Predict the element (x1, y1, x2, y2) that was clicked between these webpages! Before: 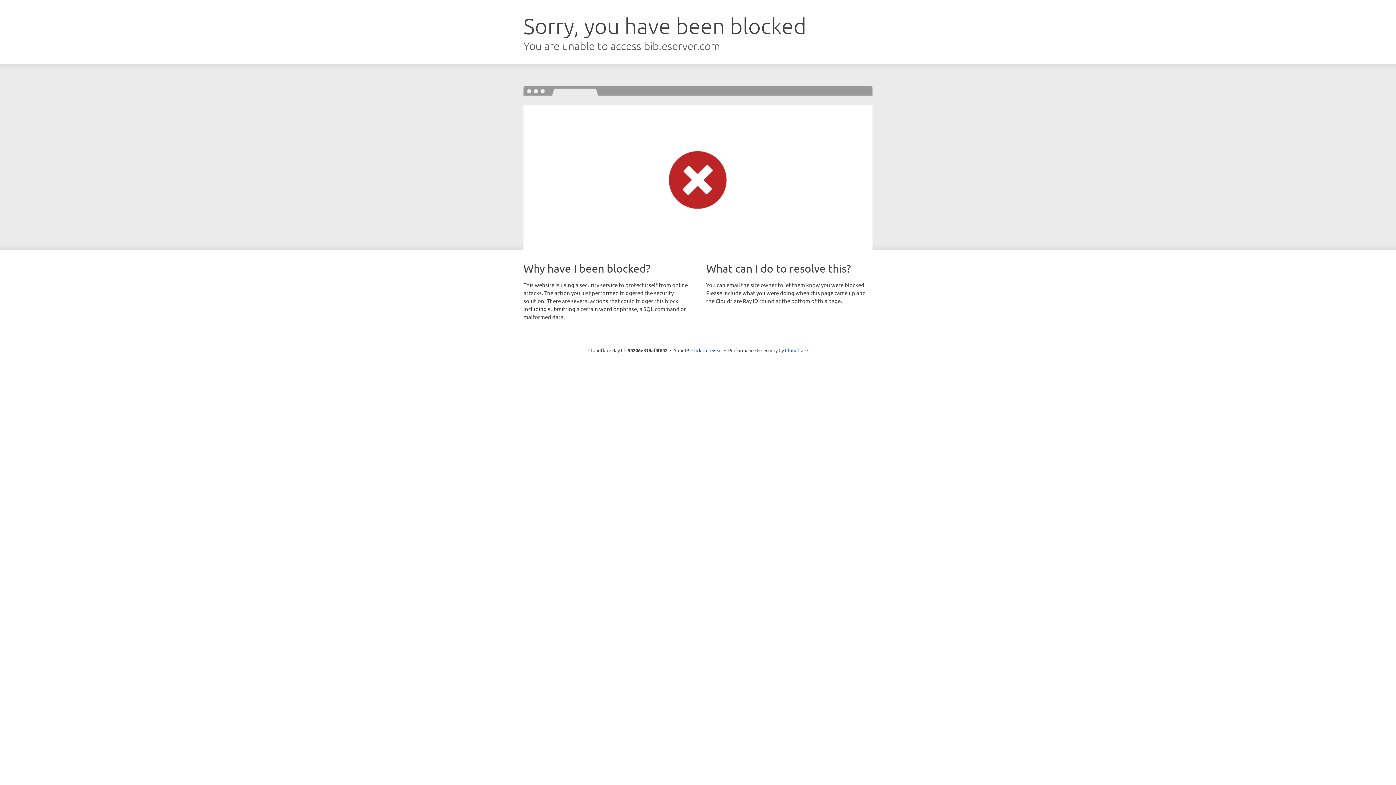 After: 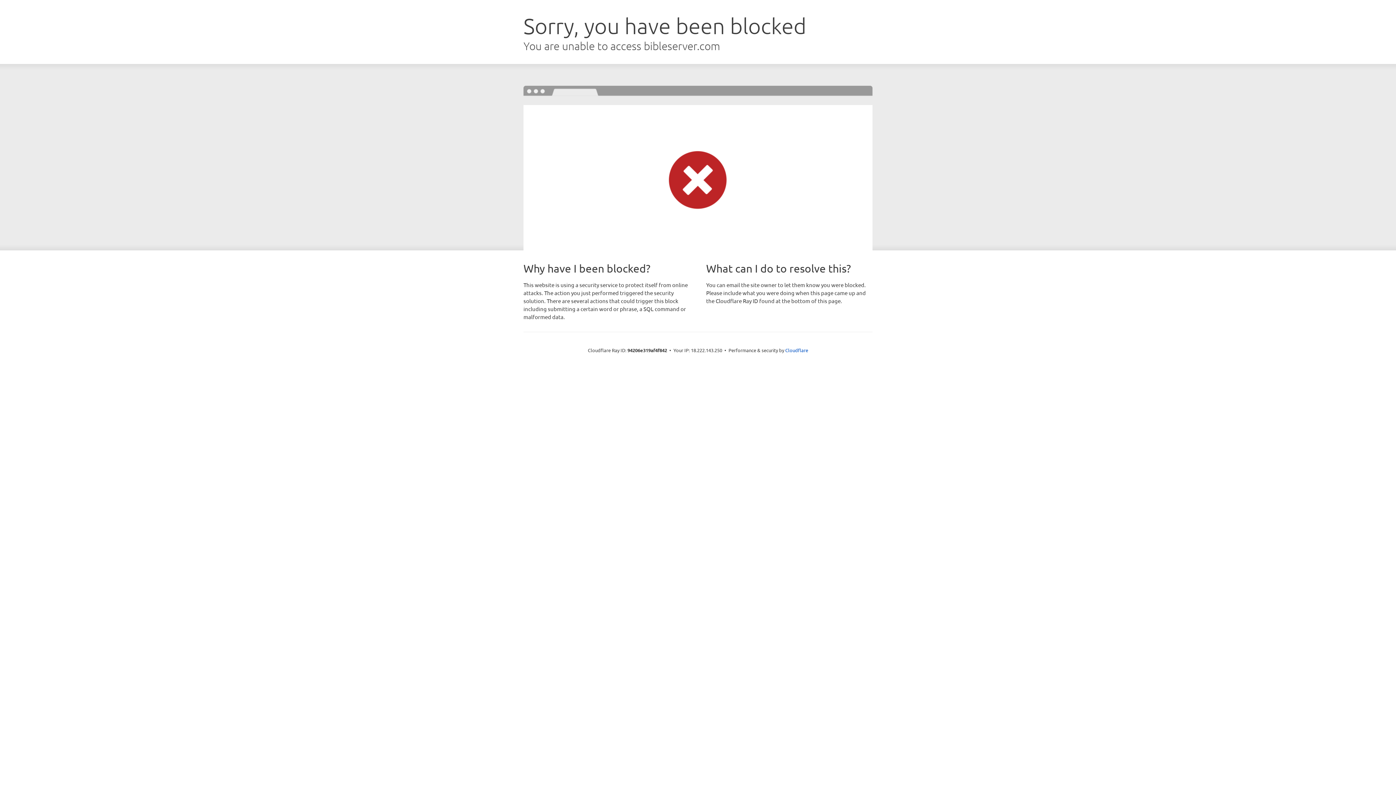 Action: bbox: (691, 346, 722, 353) label: Click to reveal